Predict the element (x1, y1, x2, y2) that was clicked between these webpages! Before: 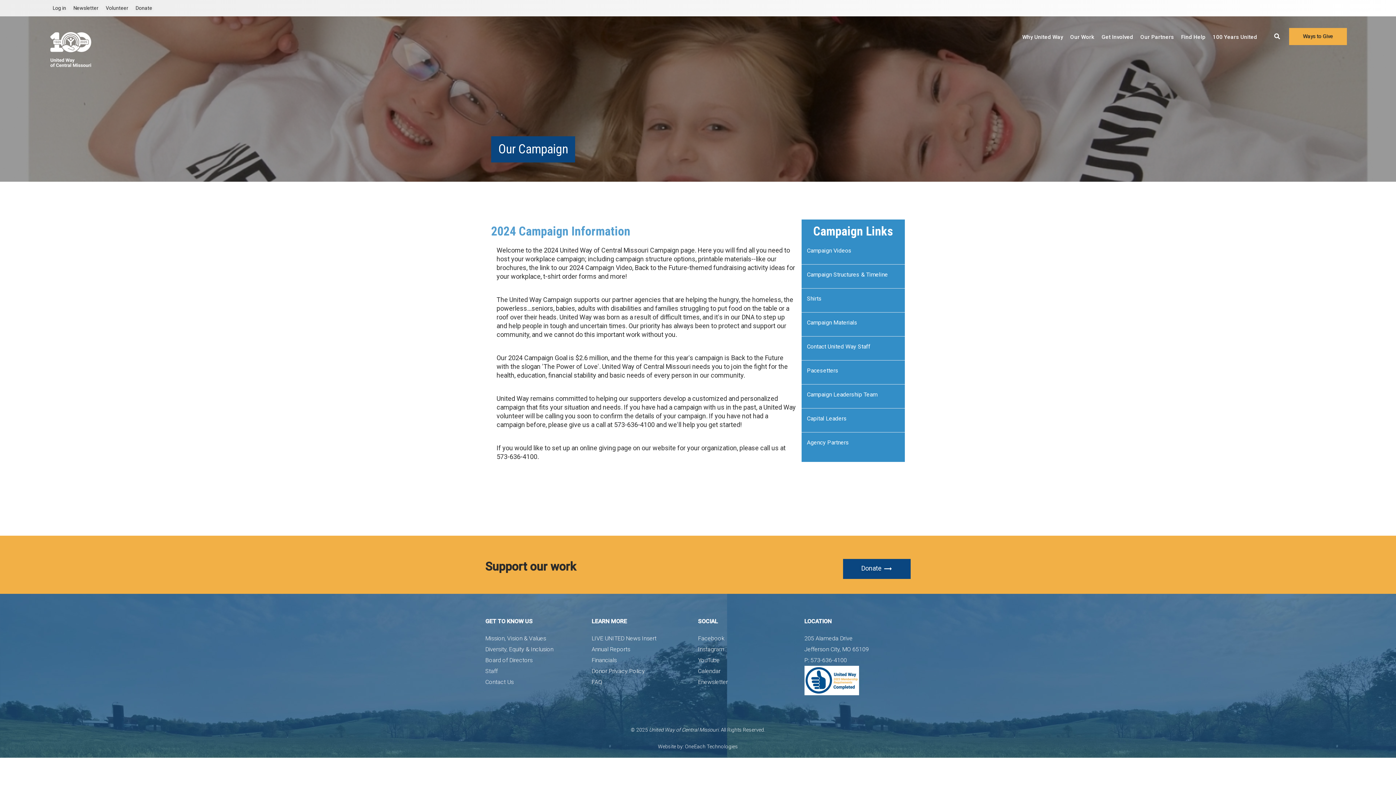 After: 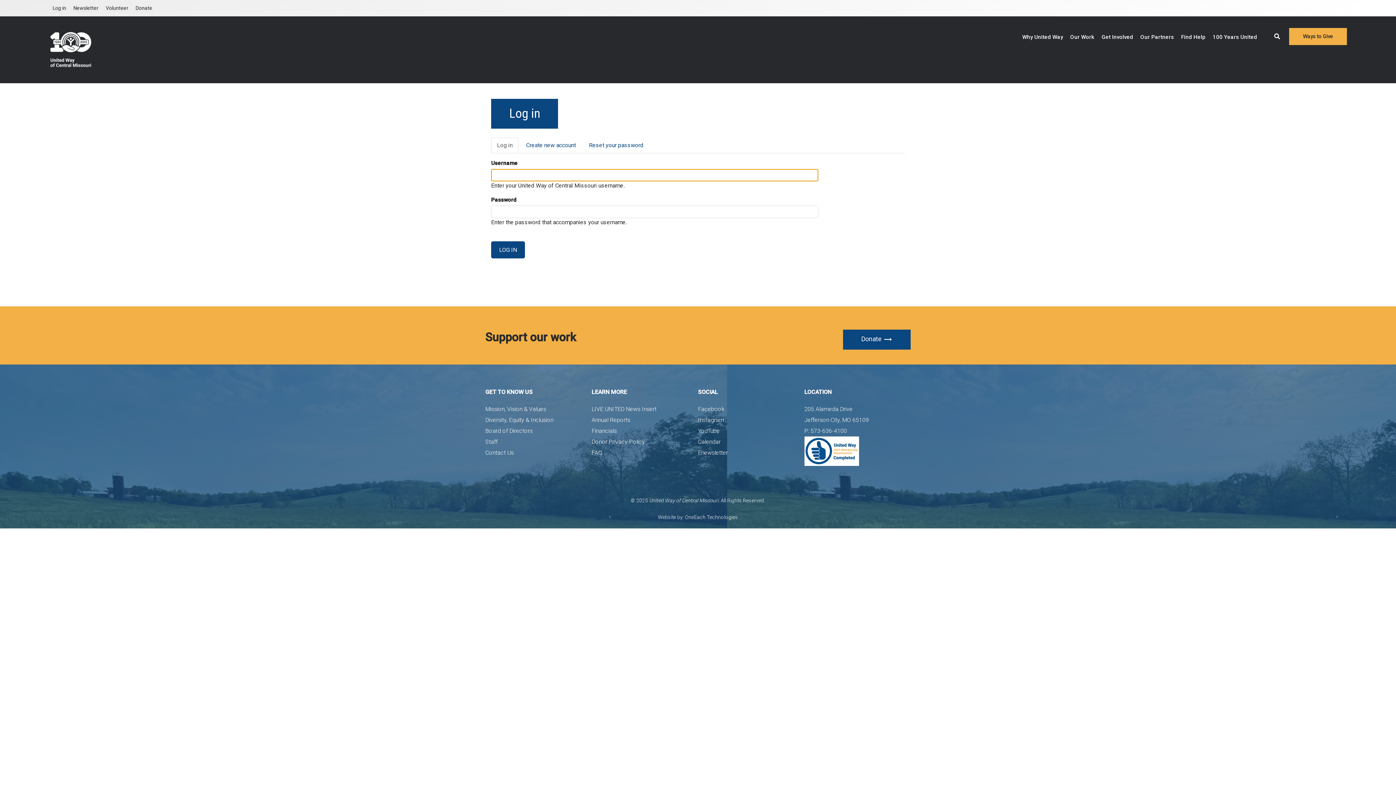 Action: label: Log in bbox: (49, 1, 69, 14)